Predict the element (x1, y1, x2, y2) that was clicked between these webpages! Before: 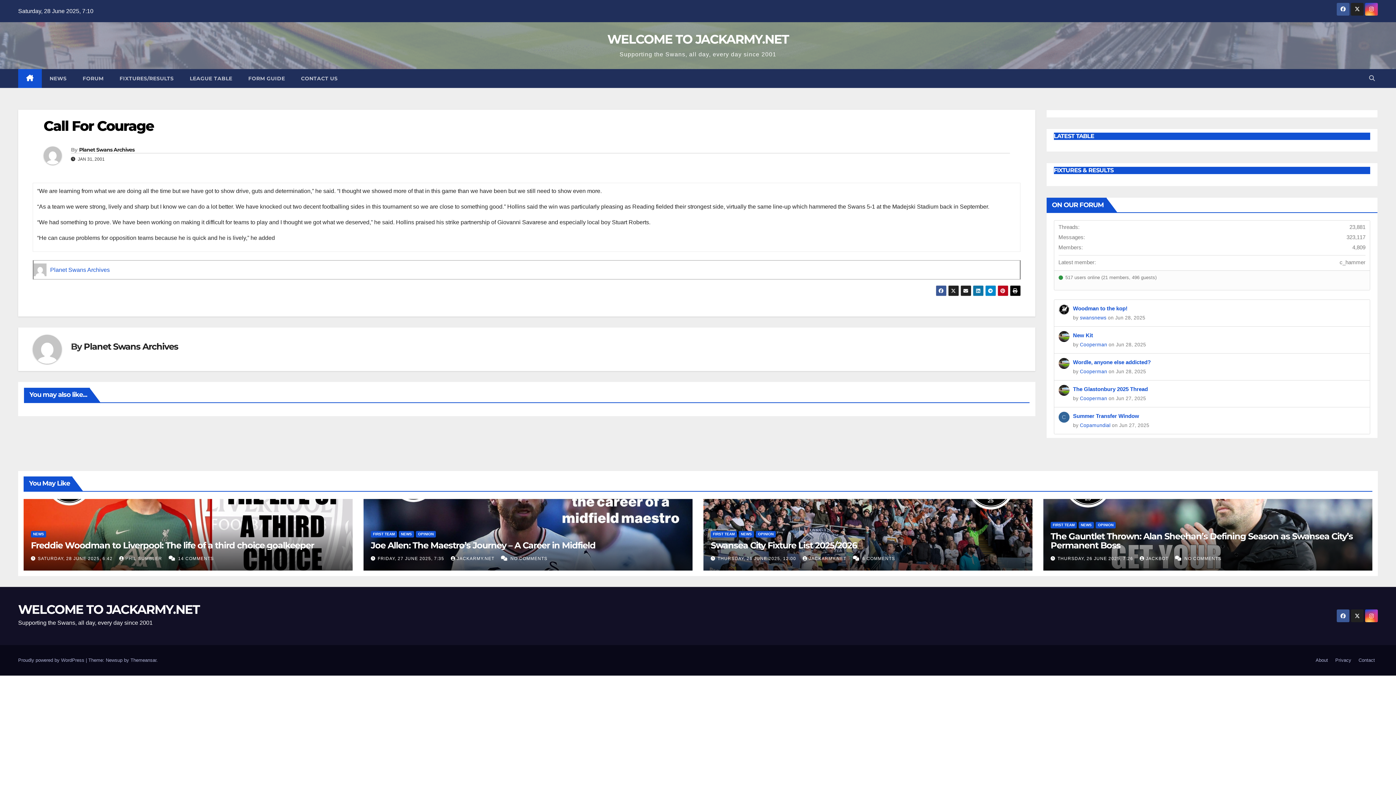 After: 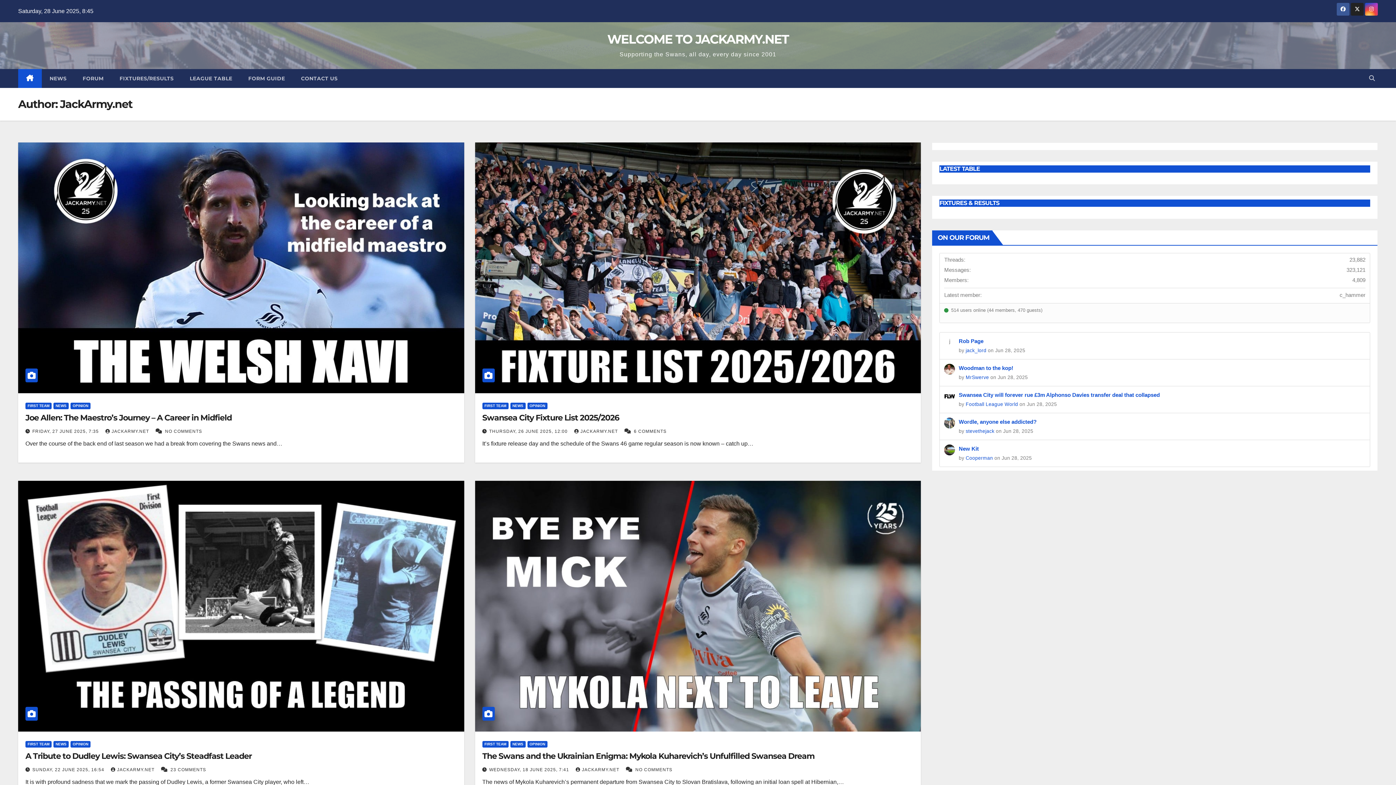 Action: bbox: (802, 556, 848, 561) label: JACKARMY.NET 